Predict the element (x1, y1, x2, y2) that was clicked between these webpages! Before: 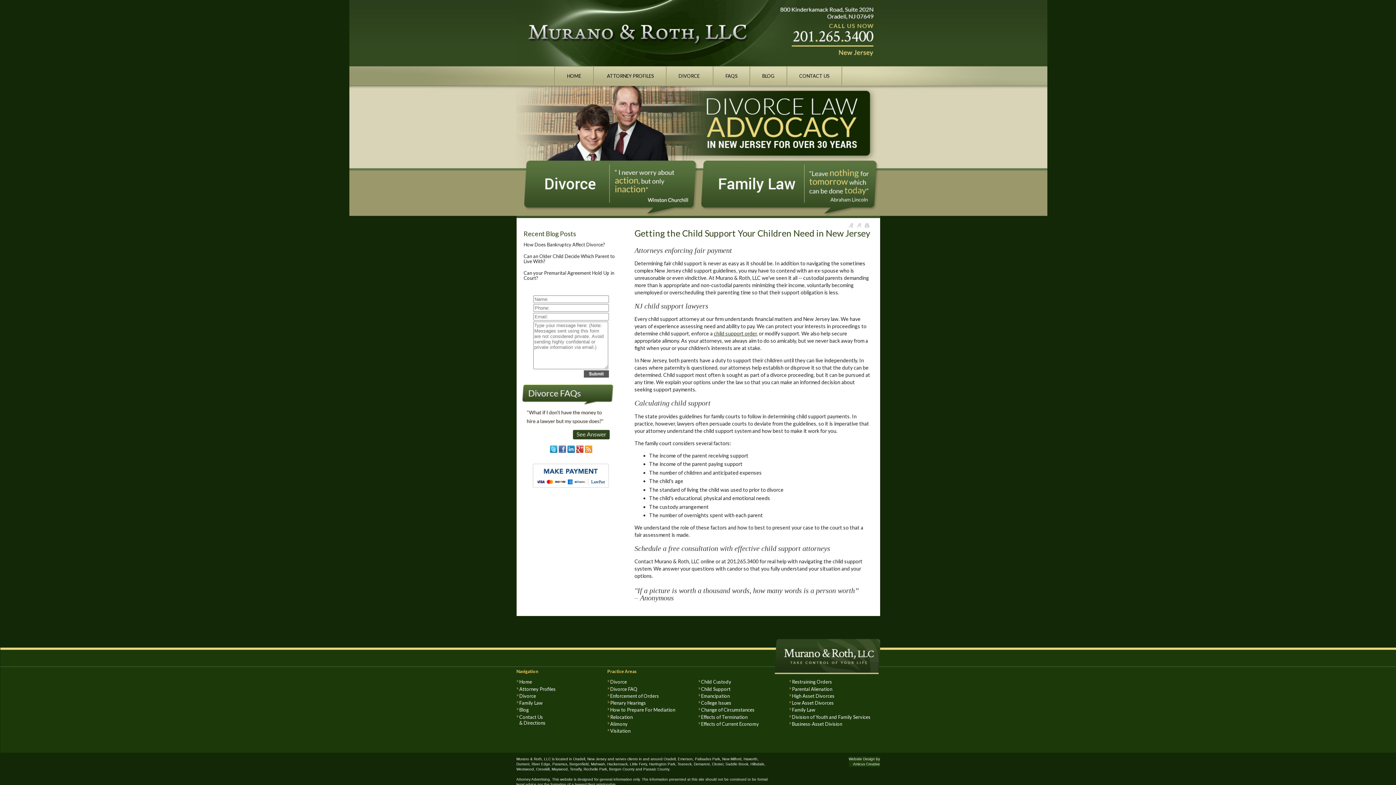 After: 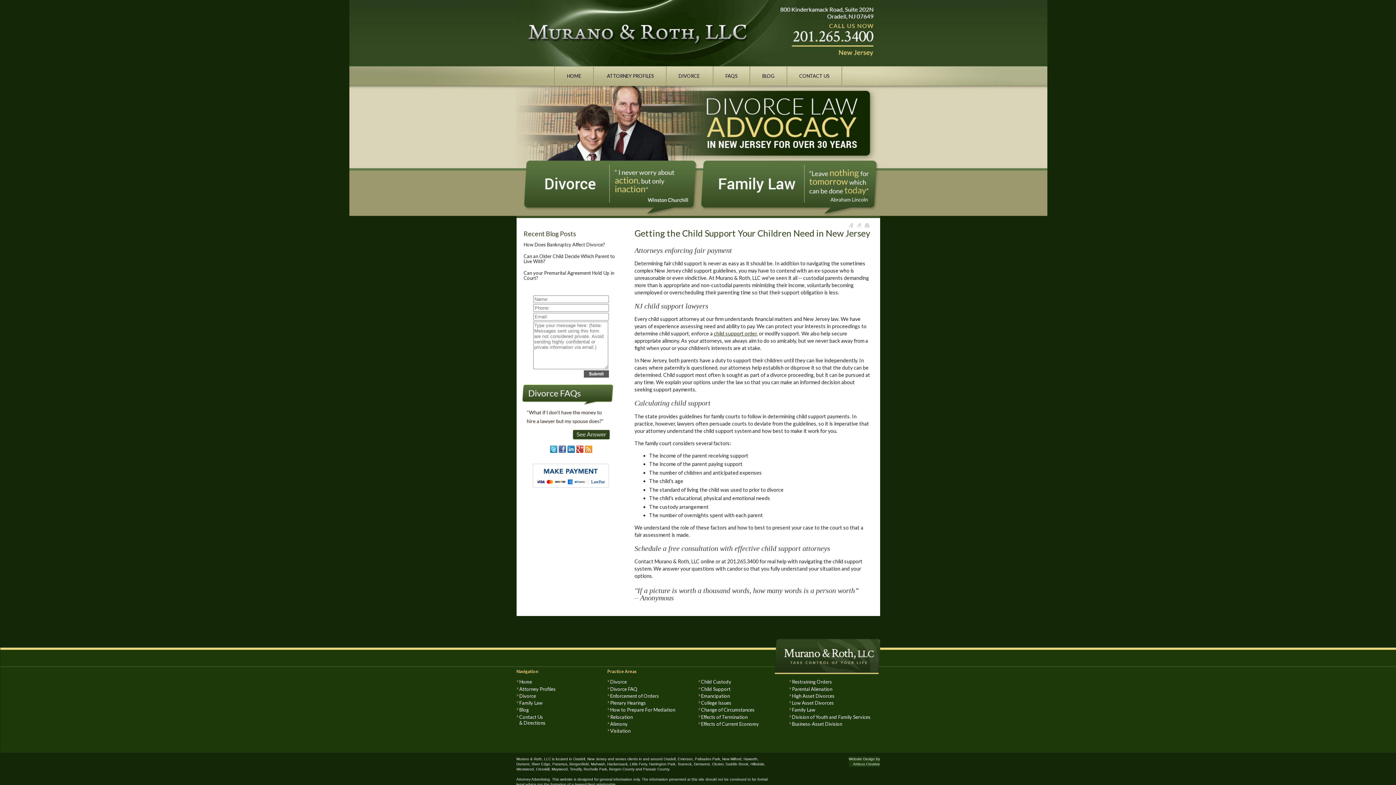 Action: bbox: (558, 448, 566, 454)